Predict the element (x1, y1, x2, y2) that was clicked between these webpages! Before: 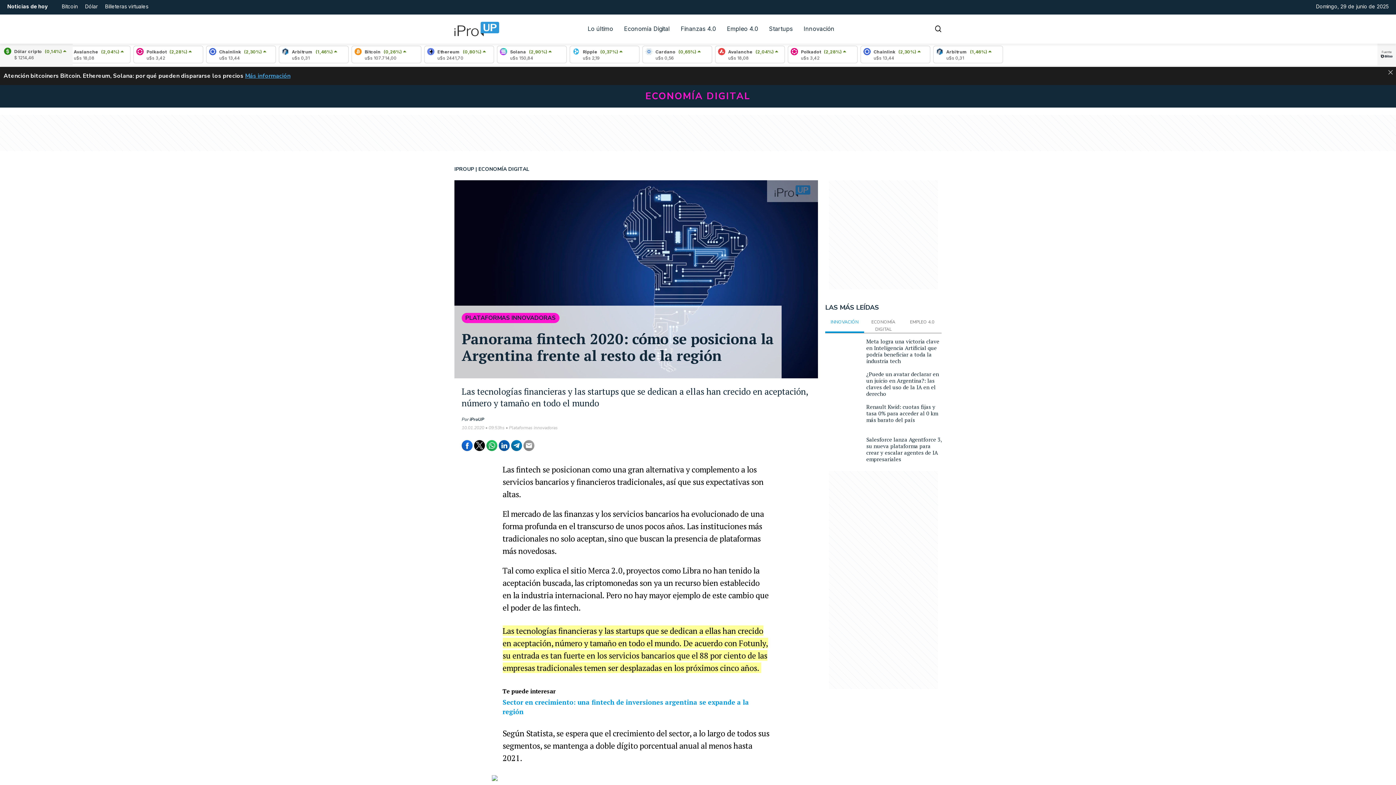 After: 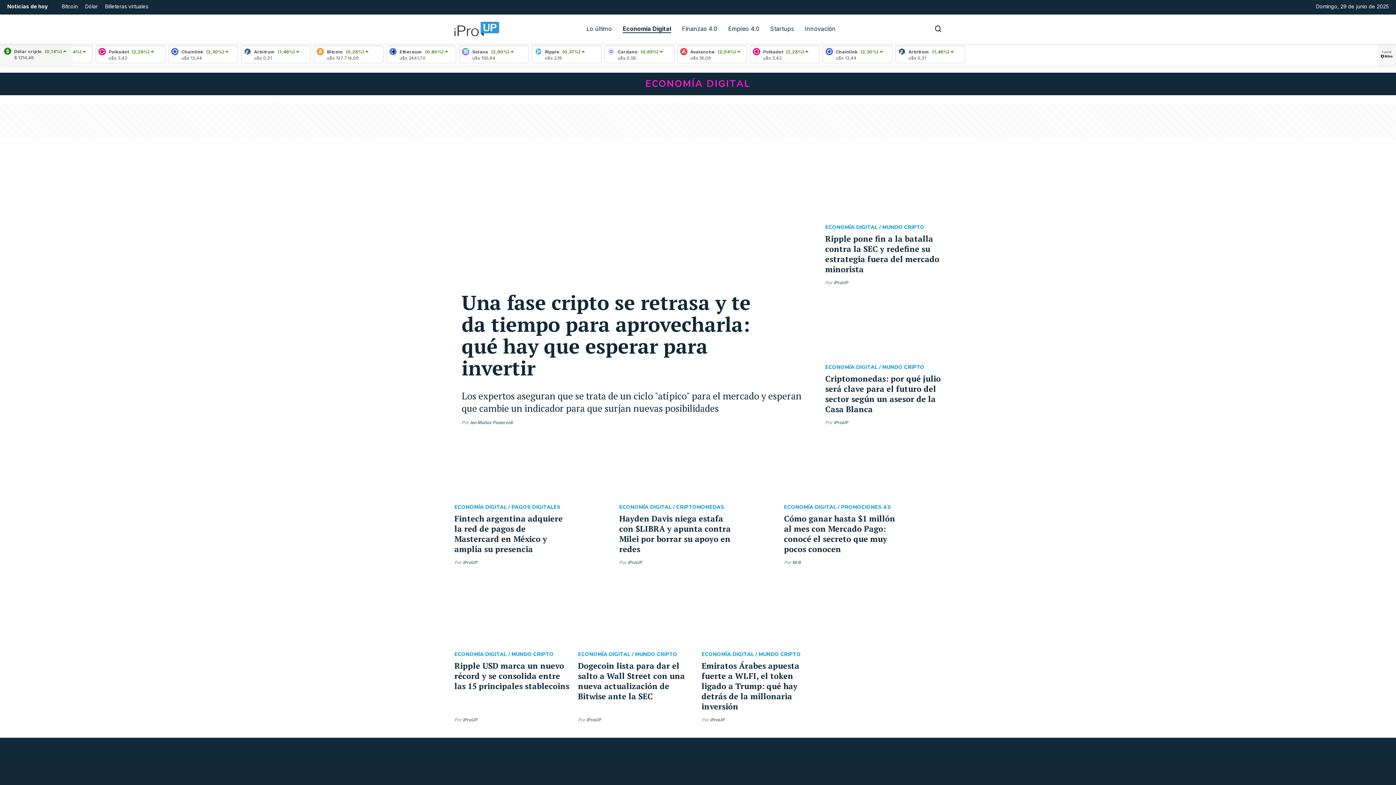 Action: label: ECONOMÍA DIGITAL bbox: (478, 165, 529, 172)